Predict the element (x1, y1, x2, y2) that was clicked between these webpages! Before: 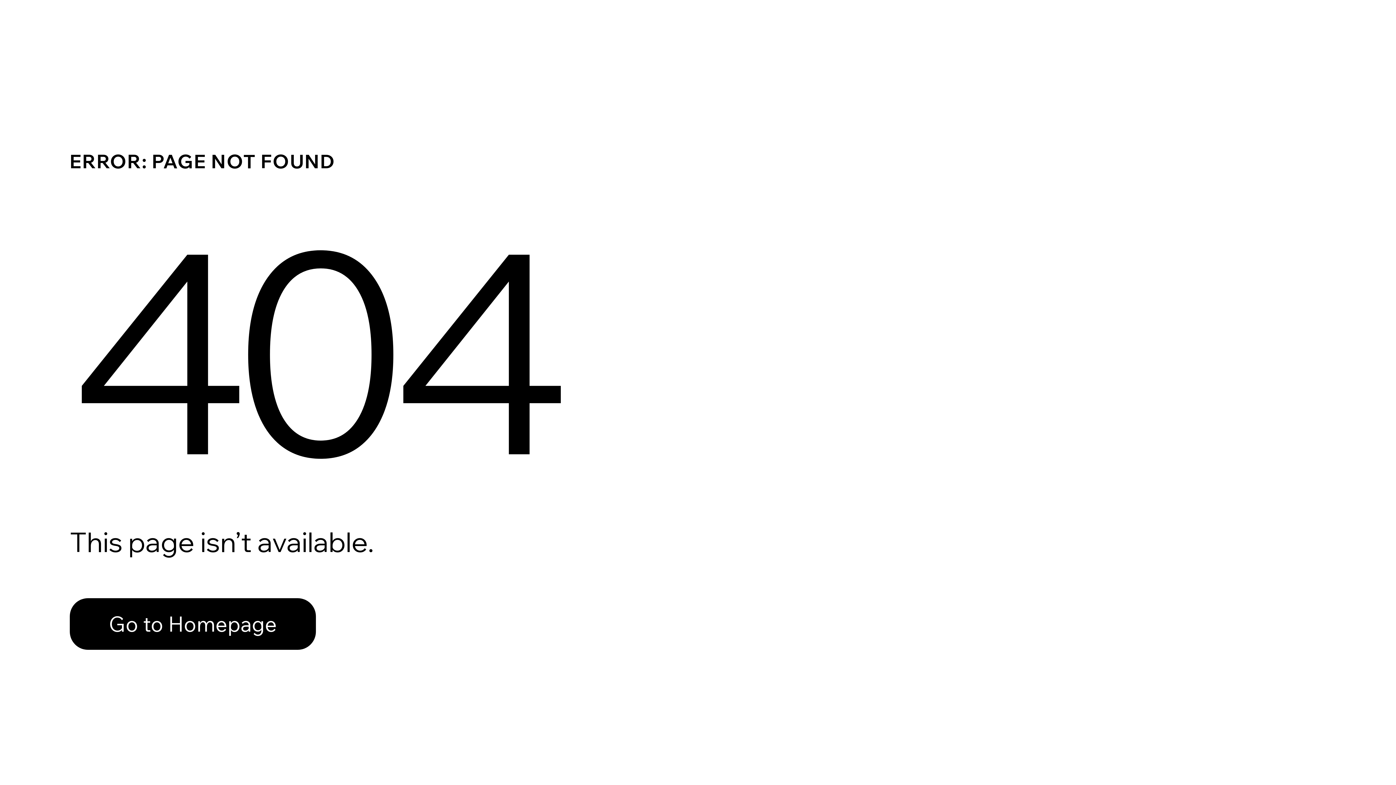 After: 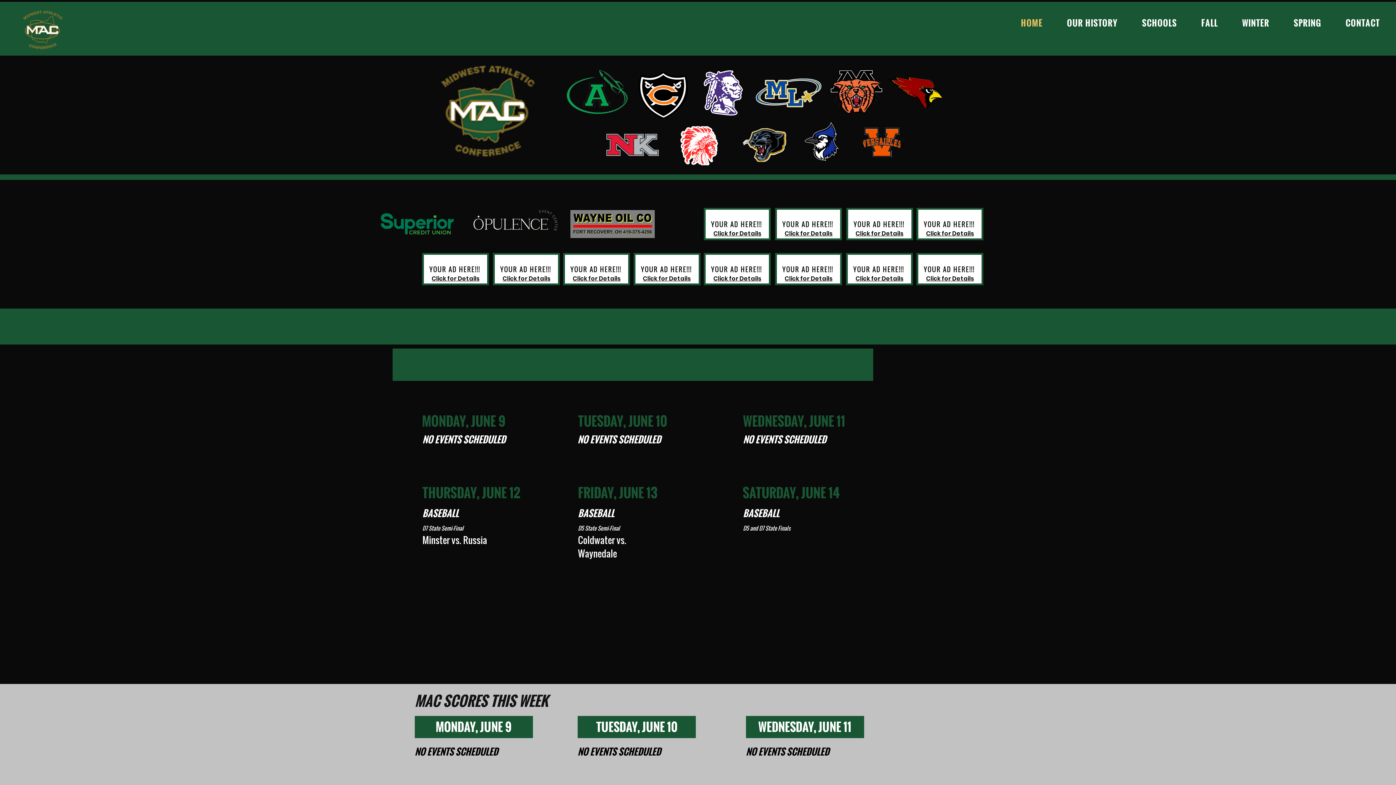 Action: bbox: (69, 598, 316, 650) label: Go to Homepage